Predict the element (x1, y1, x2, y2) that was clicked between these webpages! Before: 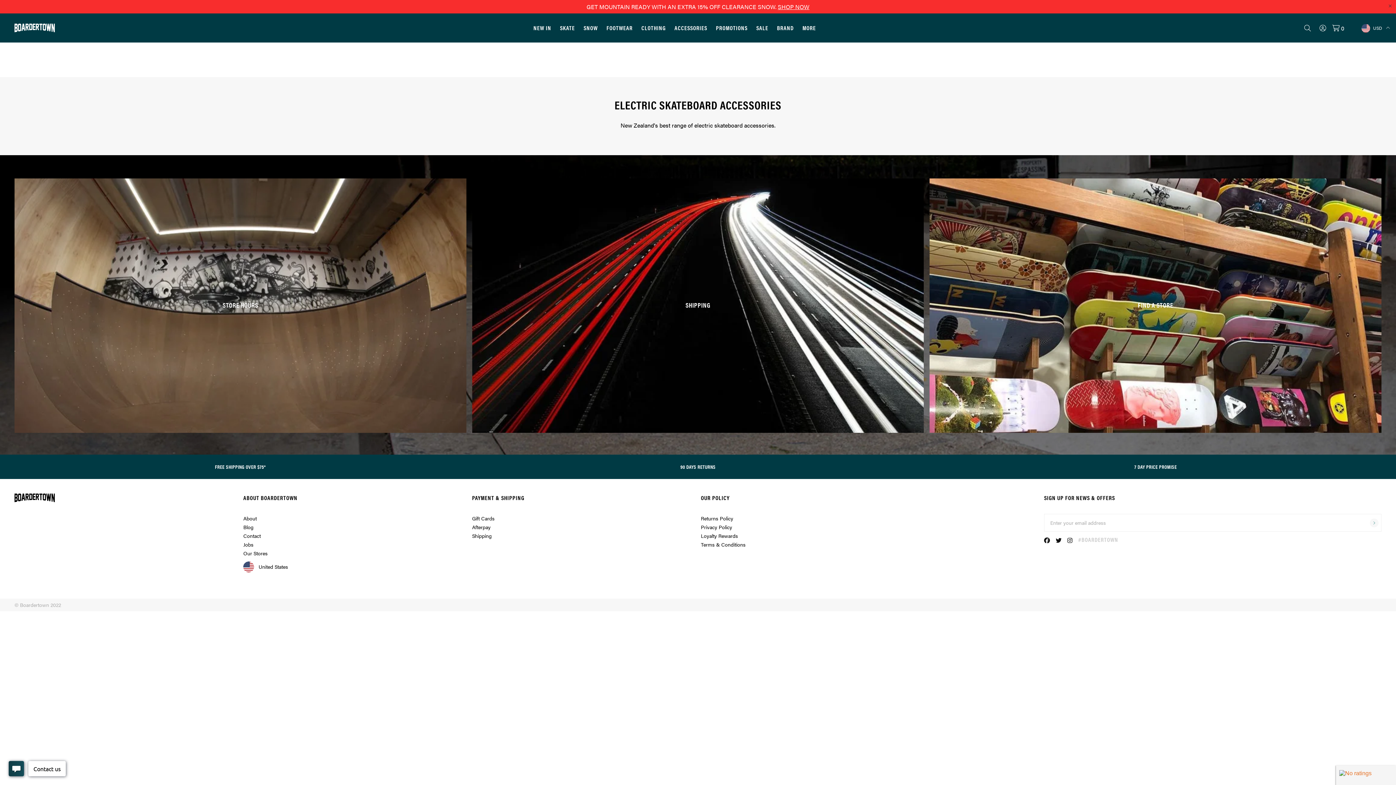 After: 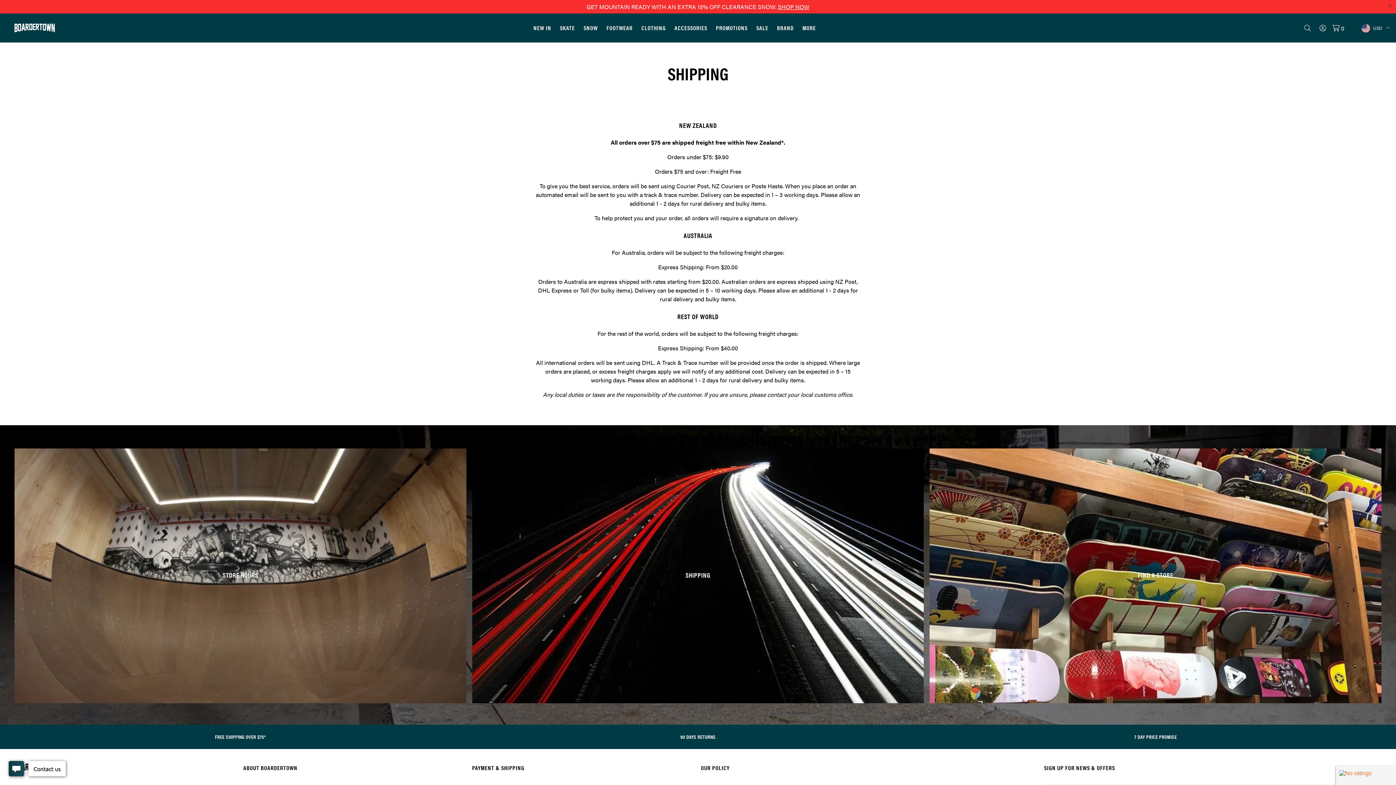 Action: label: Shipping bbox: (472, 531, 695, 540)